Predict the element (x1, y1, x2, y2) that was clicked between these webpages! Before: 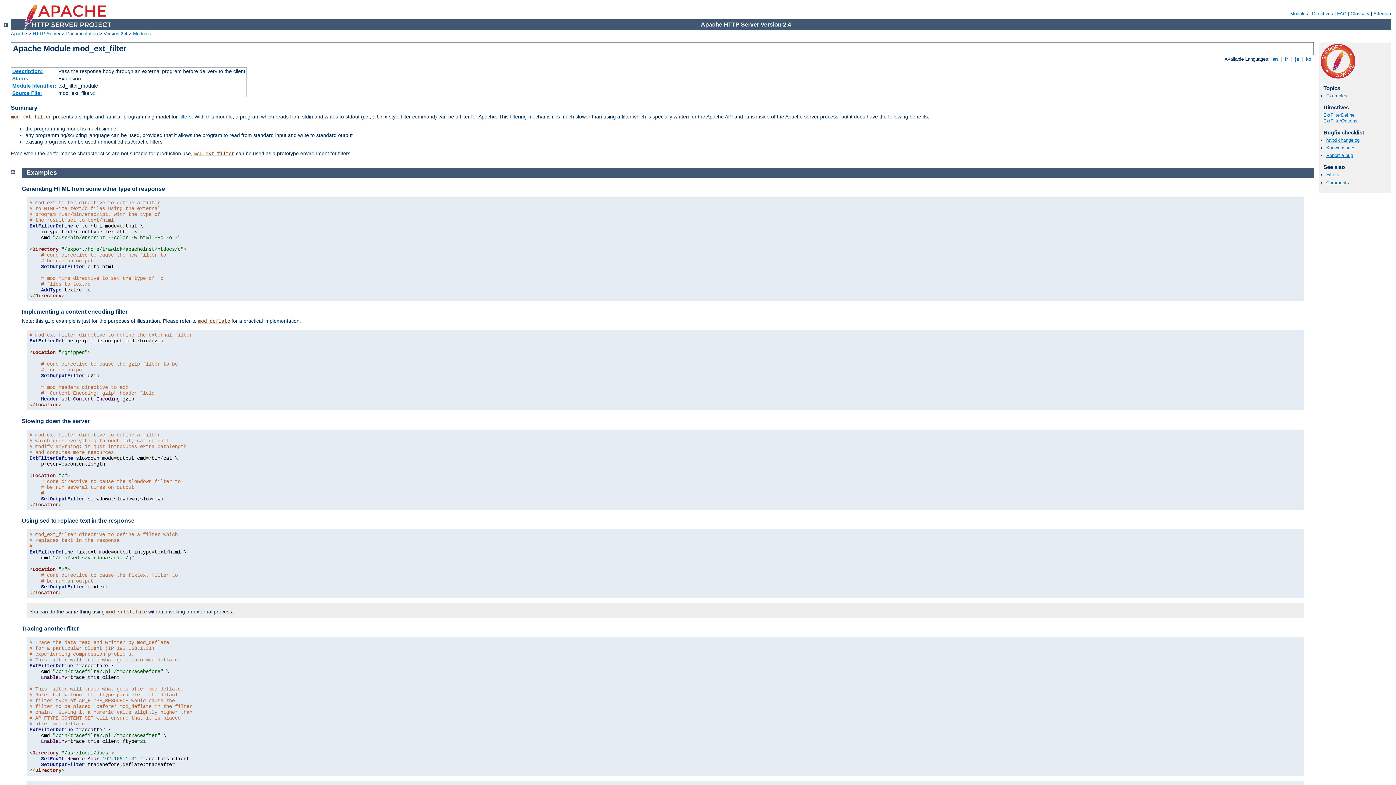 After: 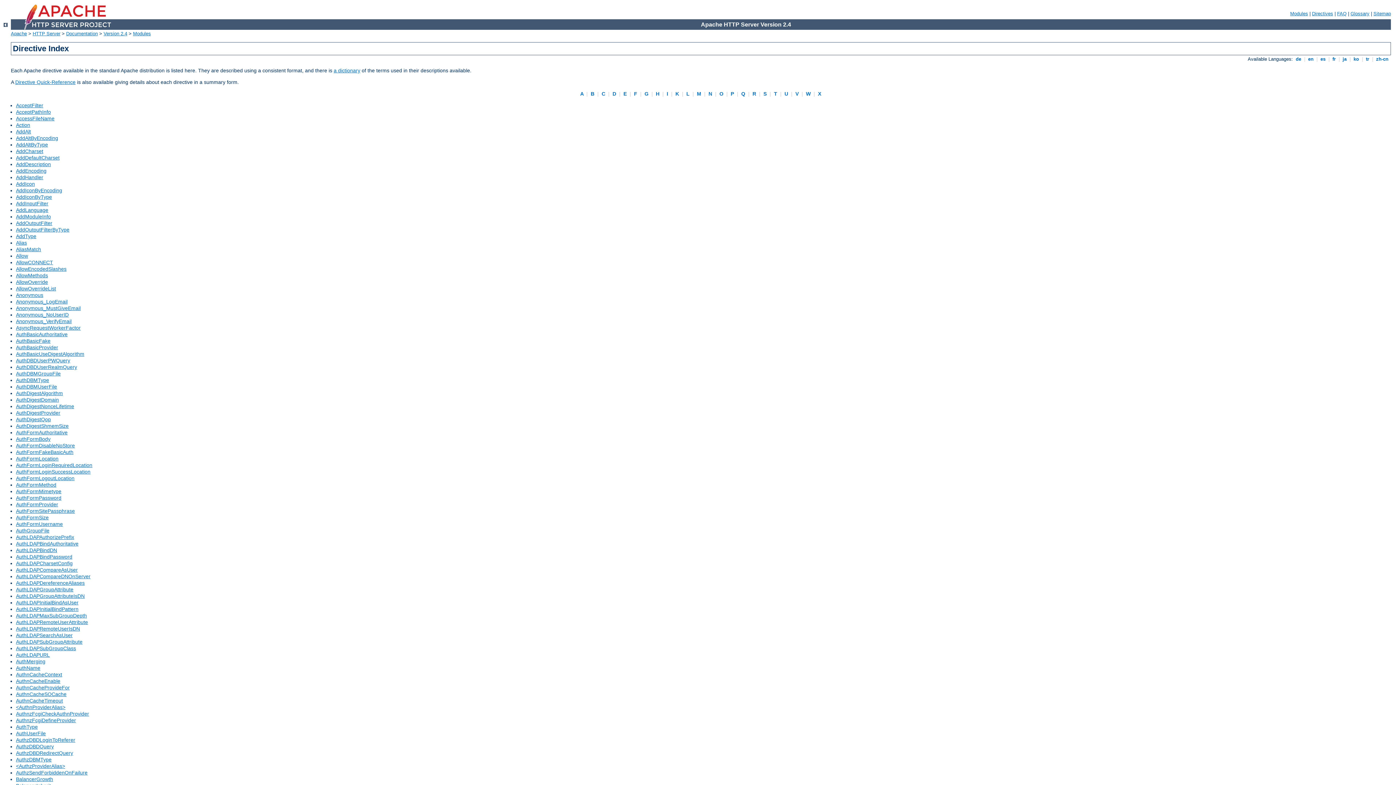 Action: bbox: (1312, 10, 1333, 16) label: Directives